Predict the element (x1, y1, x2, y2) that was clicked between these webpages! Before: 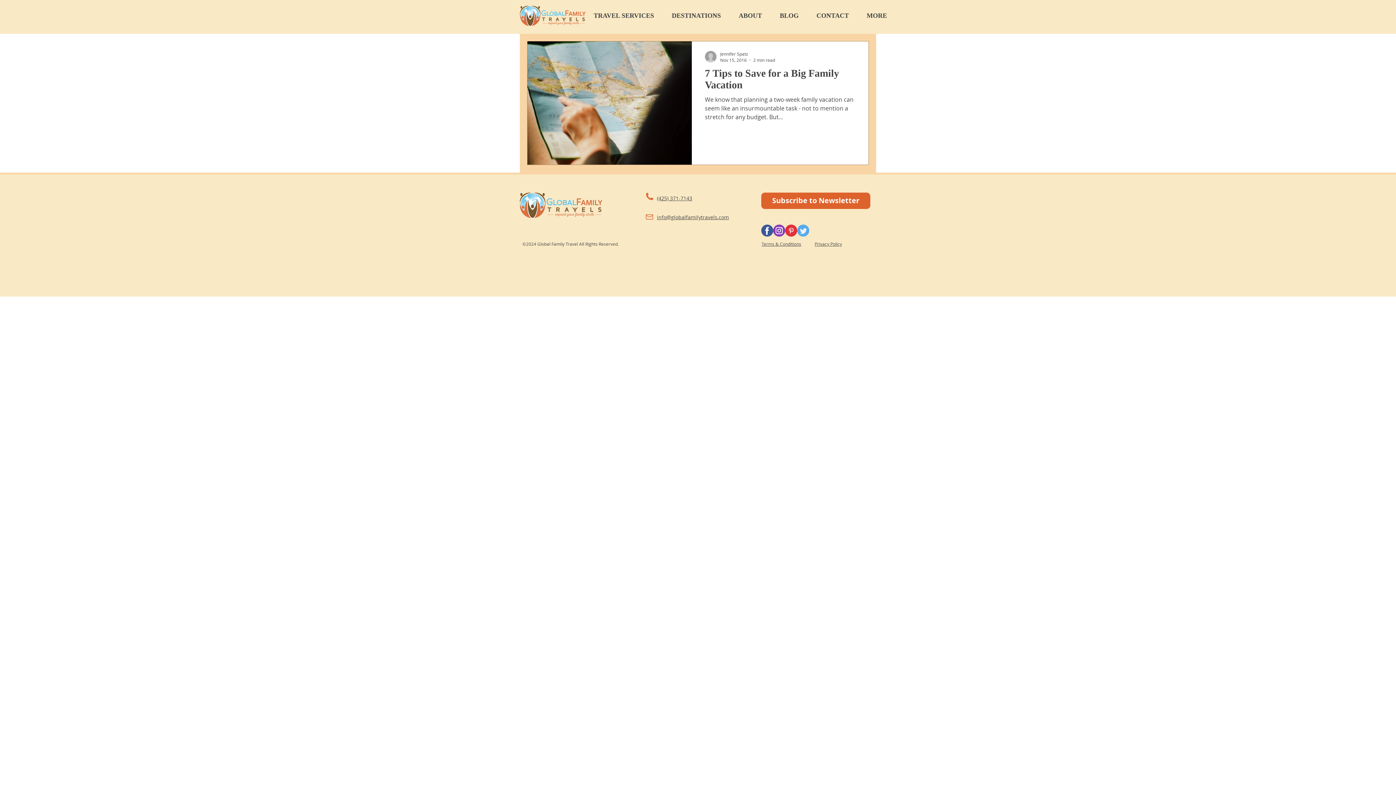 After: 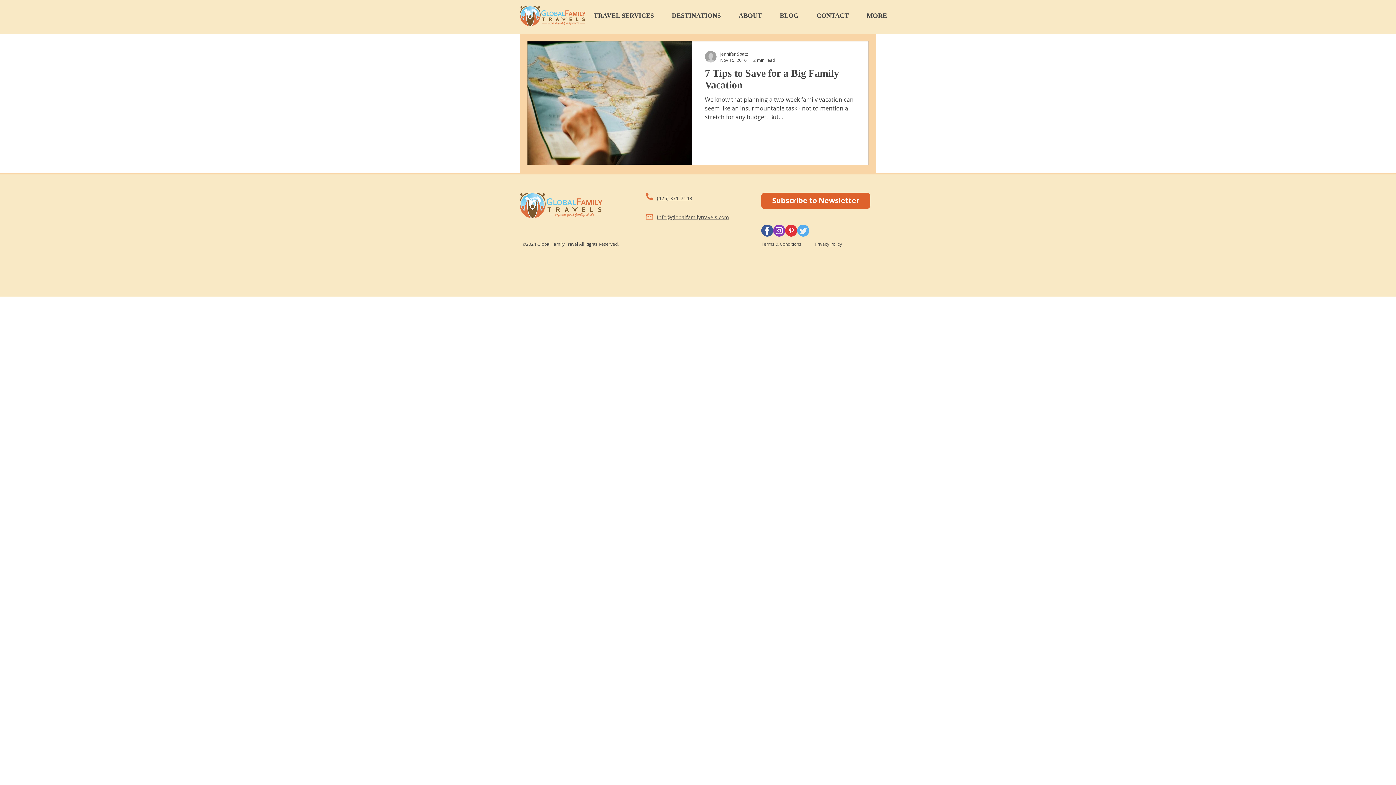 Action: label: Instagram bbox: (773, 224, 785, 236)